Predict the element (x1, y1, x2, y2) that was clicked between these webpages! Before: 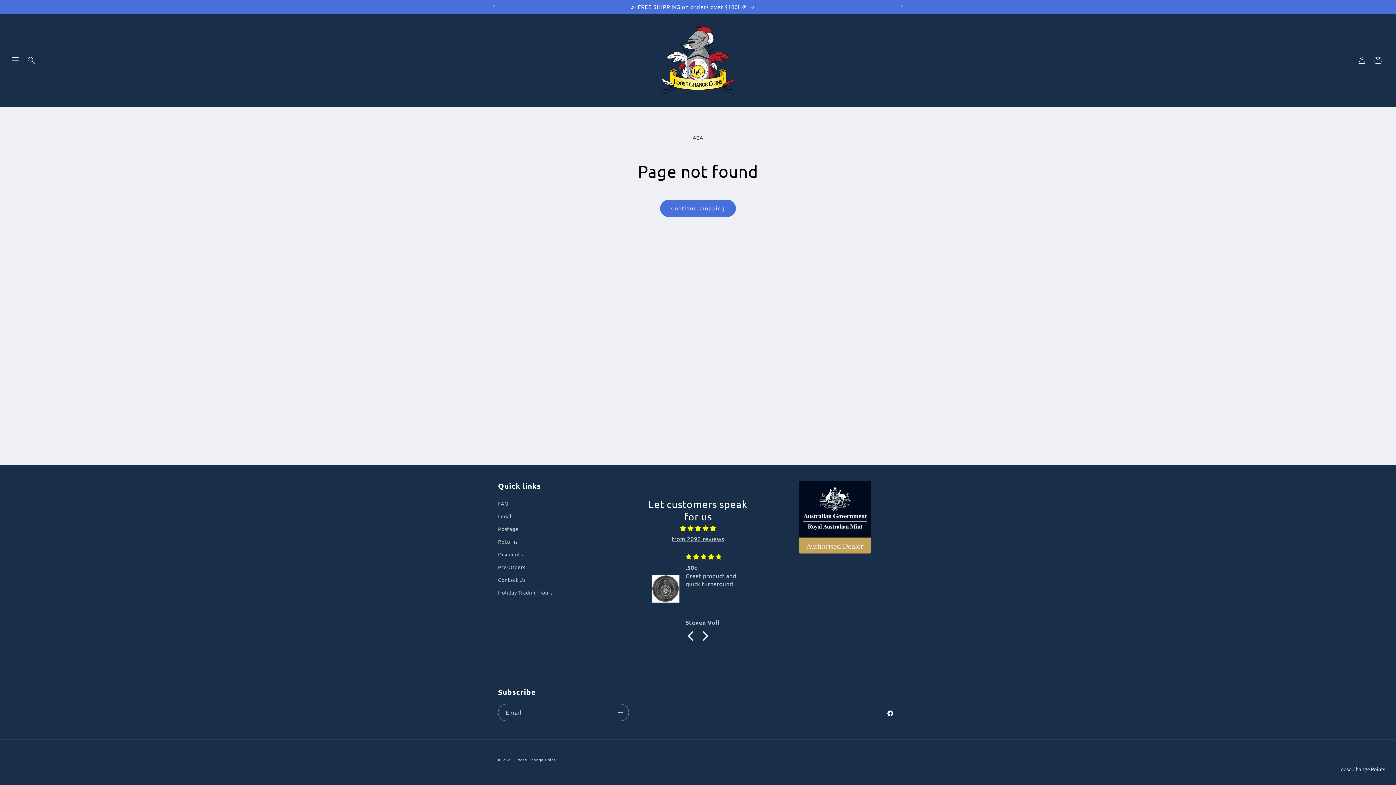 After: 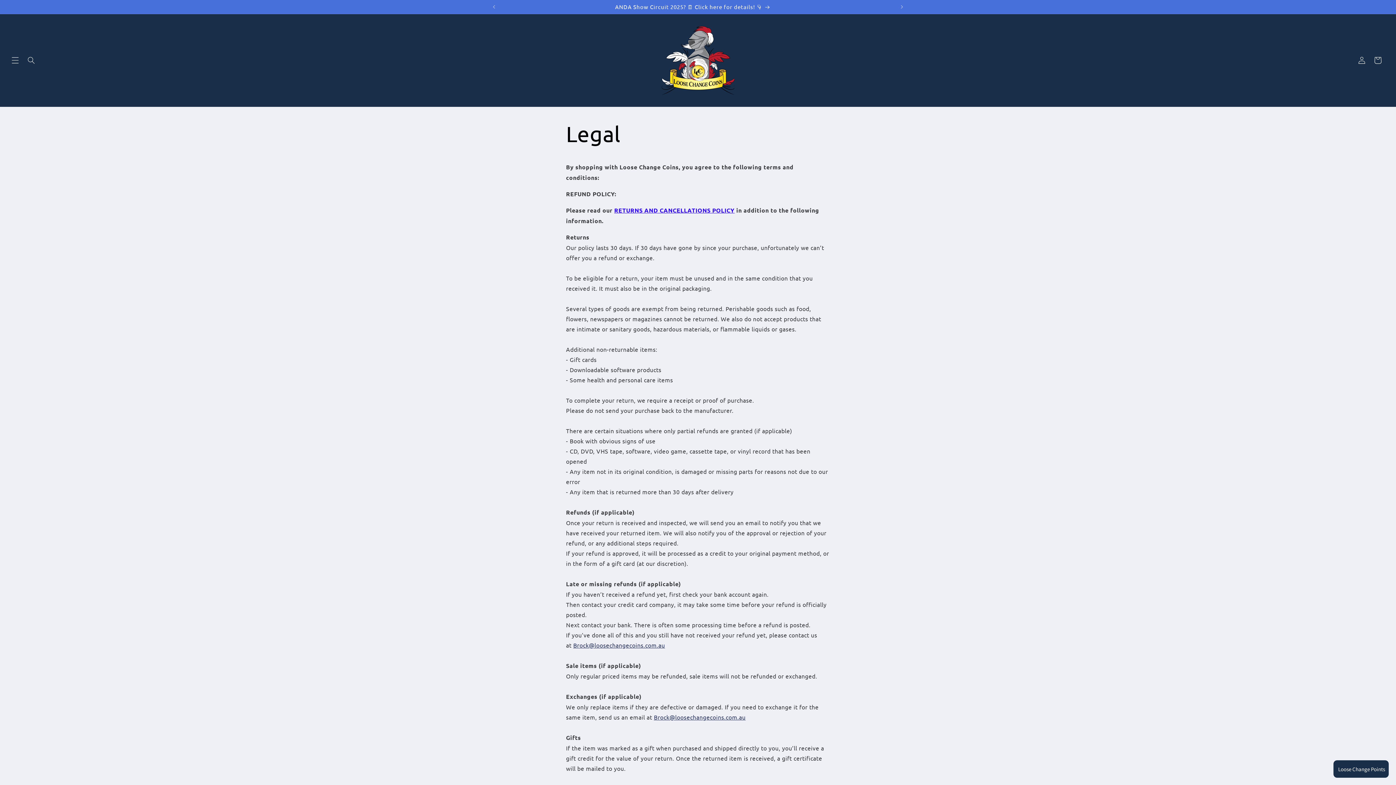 Action: label: Legal bbox: (498, 510, 511, 522)